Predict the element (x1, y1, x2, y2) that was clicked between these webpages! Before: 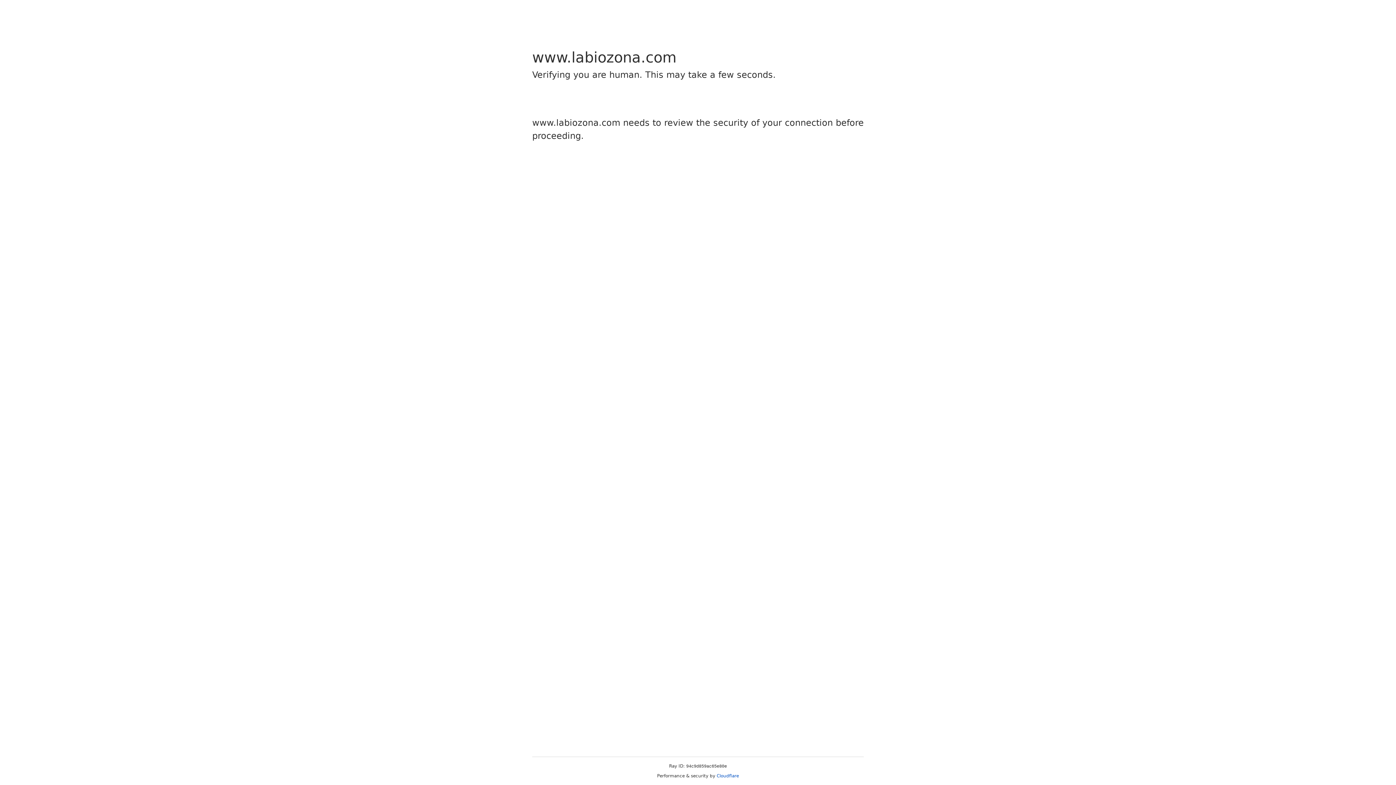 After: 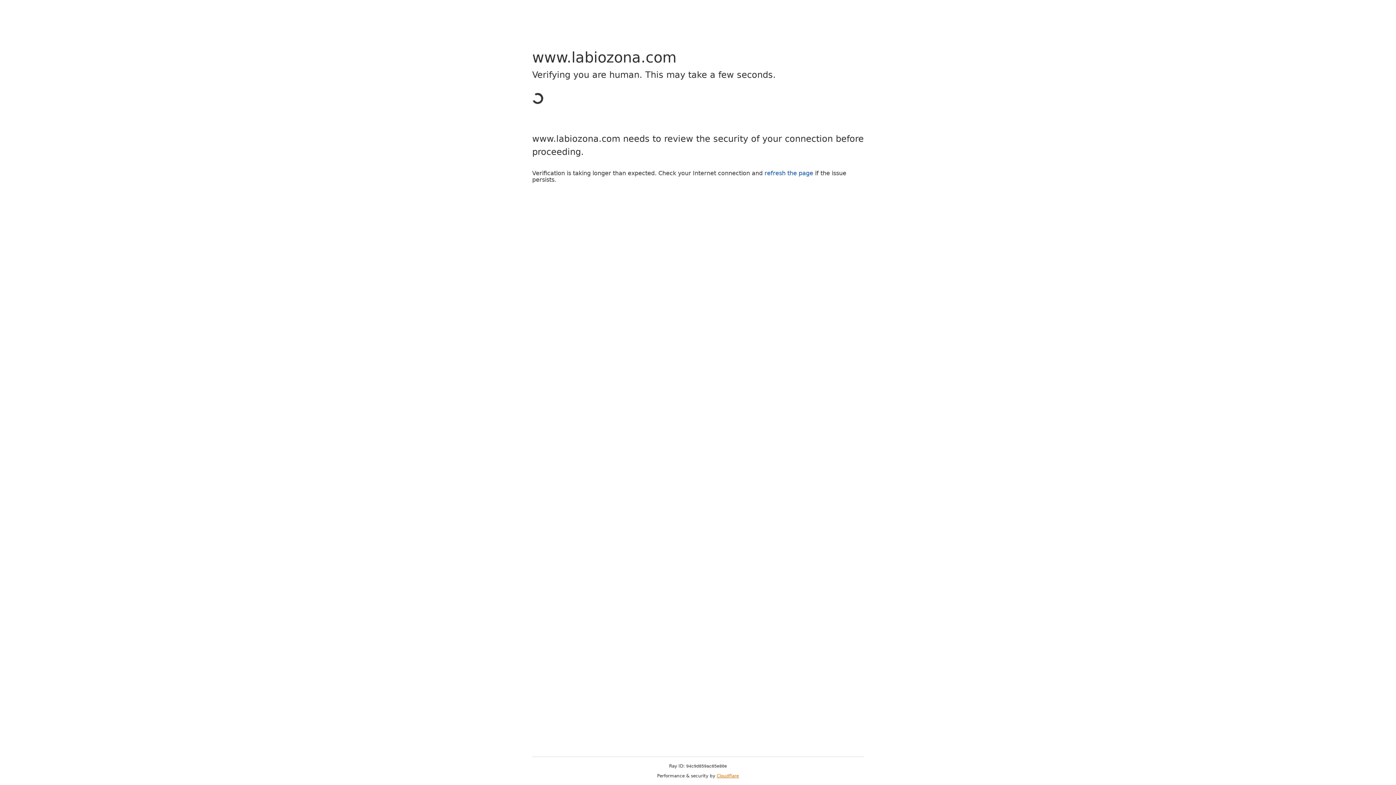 Action: label: Cloudflare bbox: (716, 773, 739, 778)